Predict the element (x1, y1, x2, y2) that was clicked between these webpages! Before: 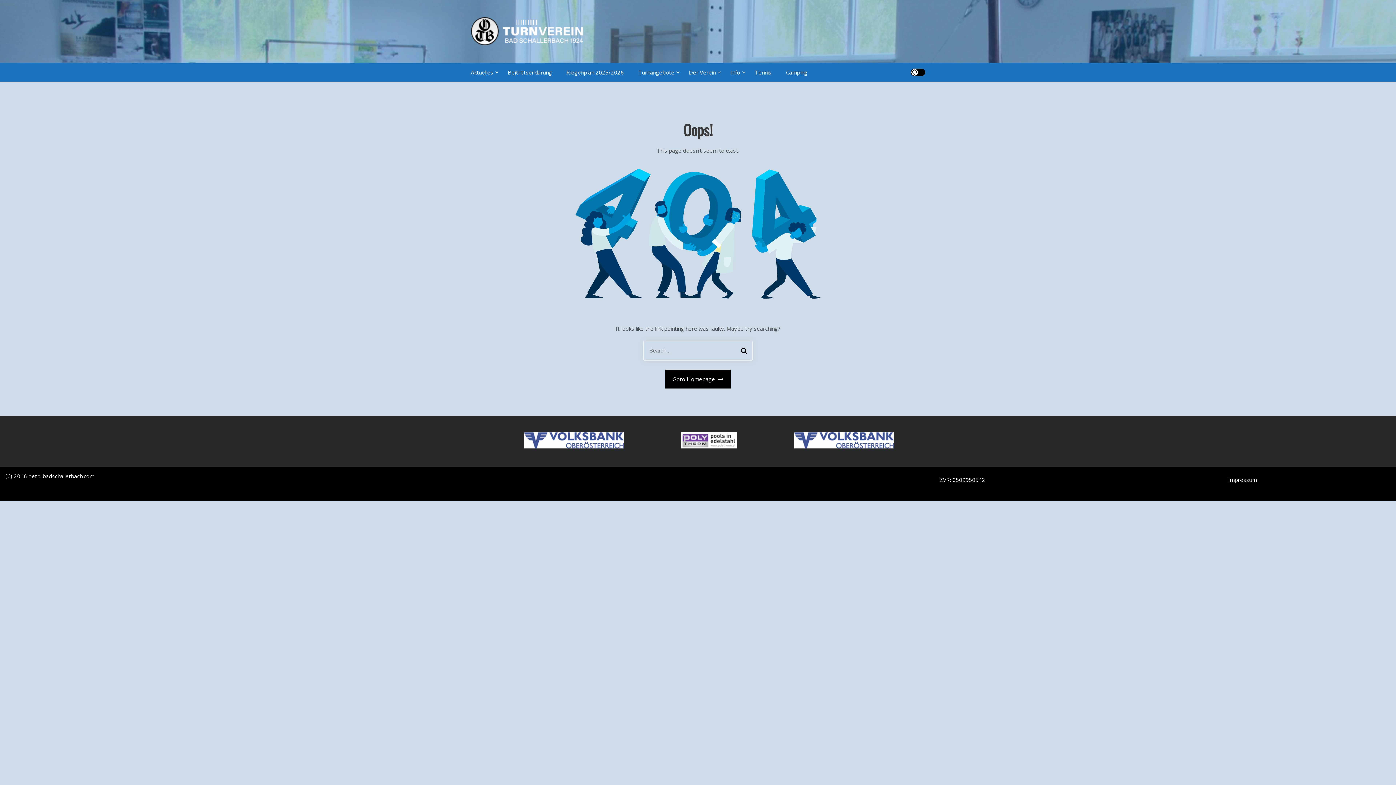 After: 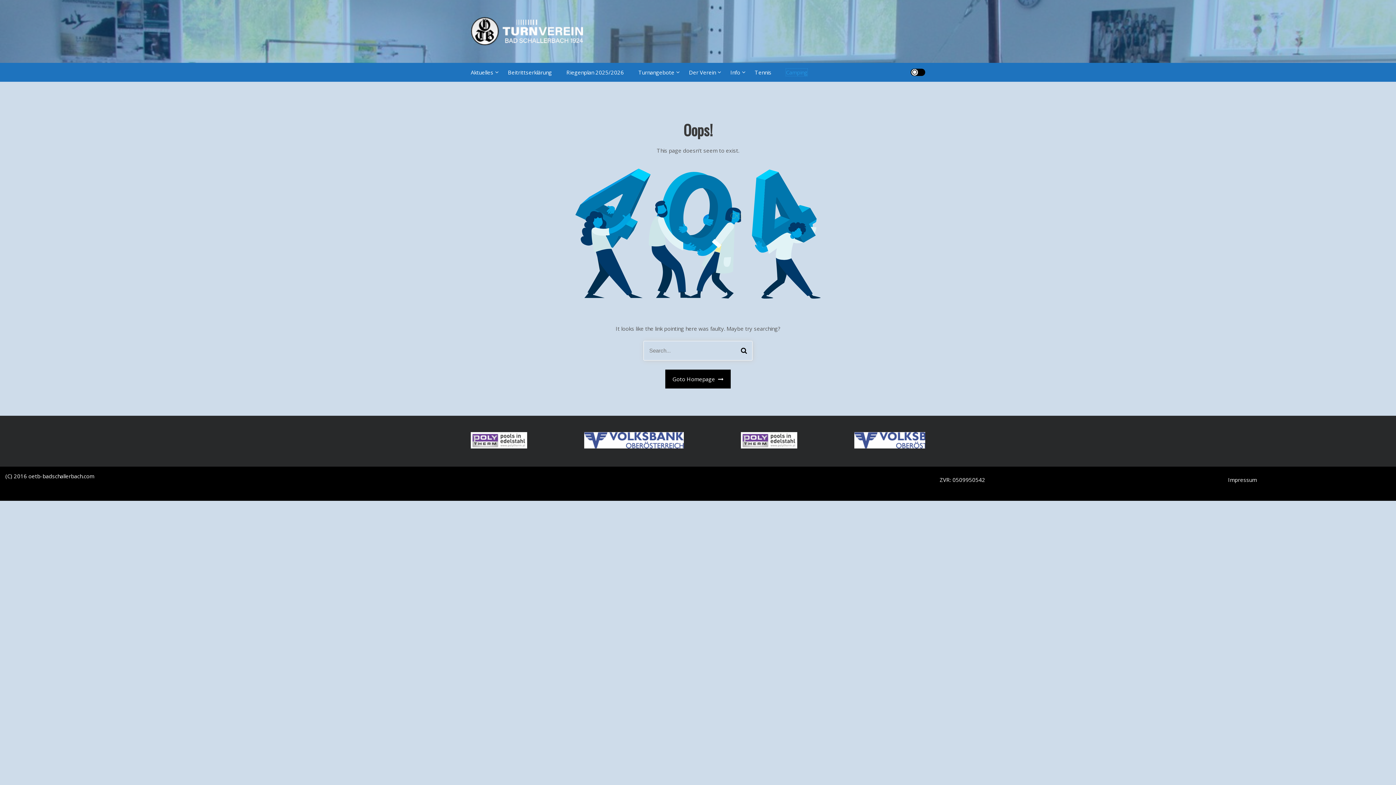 Action: label: Camping bbox: (786, 68, 807, 76)